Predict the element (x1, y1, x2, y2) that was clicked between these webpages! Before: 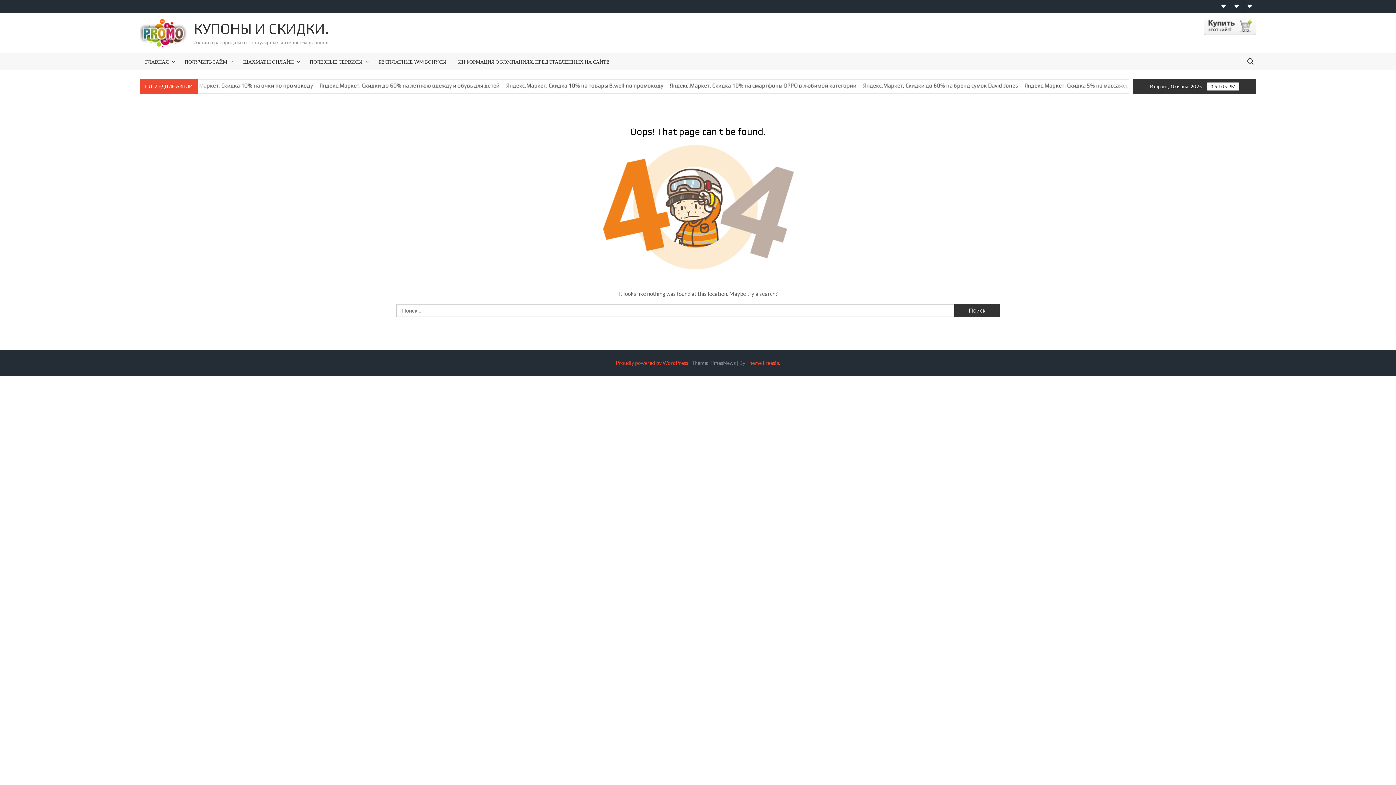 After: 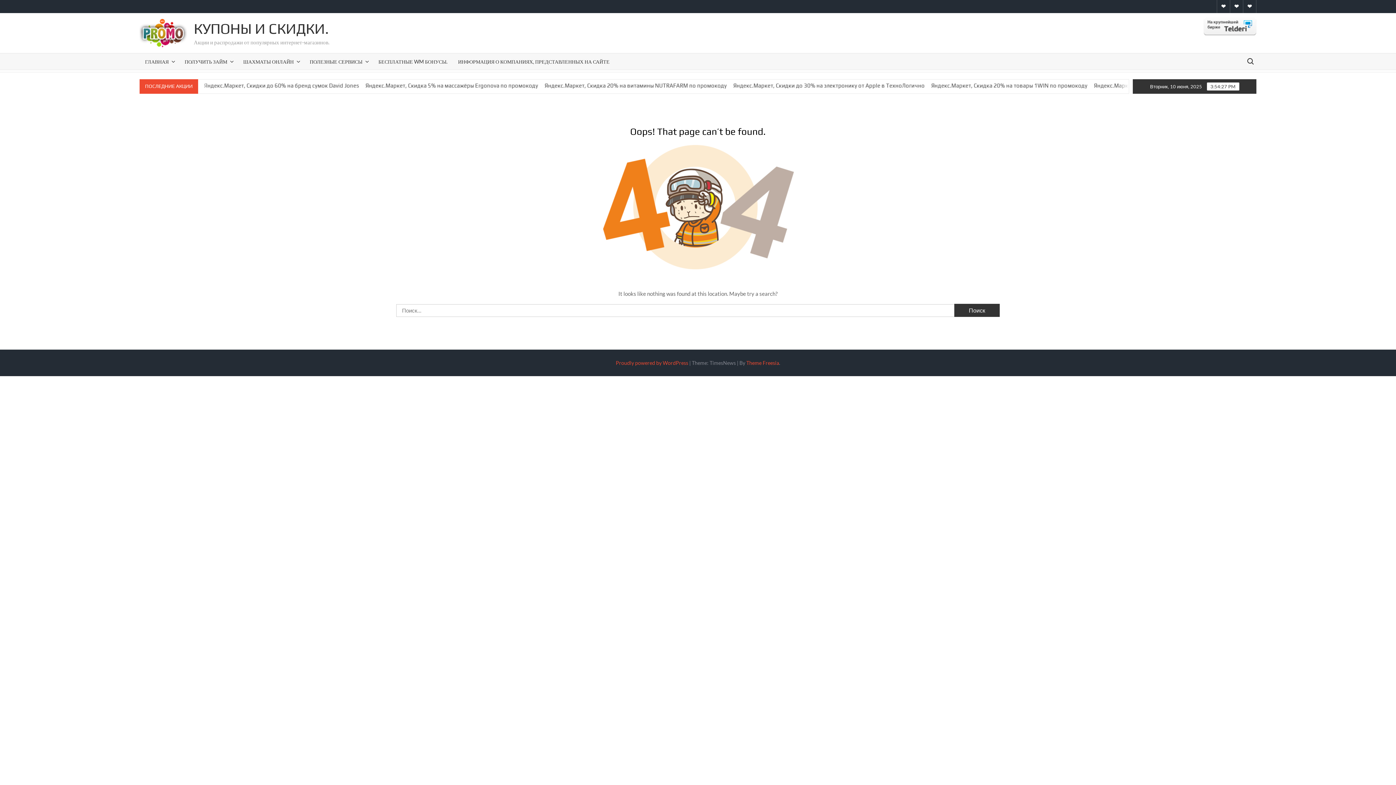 Action: label: Proudly powered by WordPress bbox: (616, 359, 688, 366)